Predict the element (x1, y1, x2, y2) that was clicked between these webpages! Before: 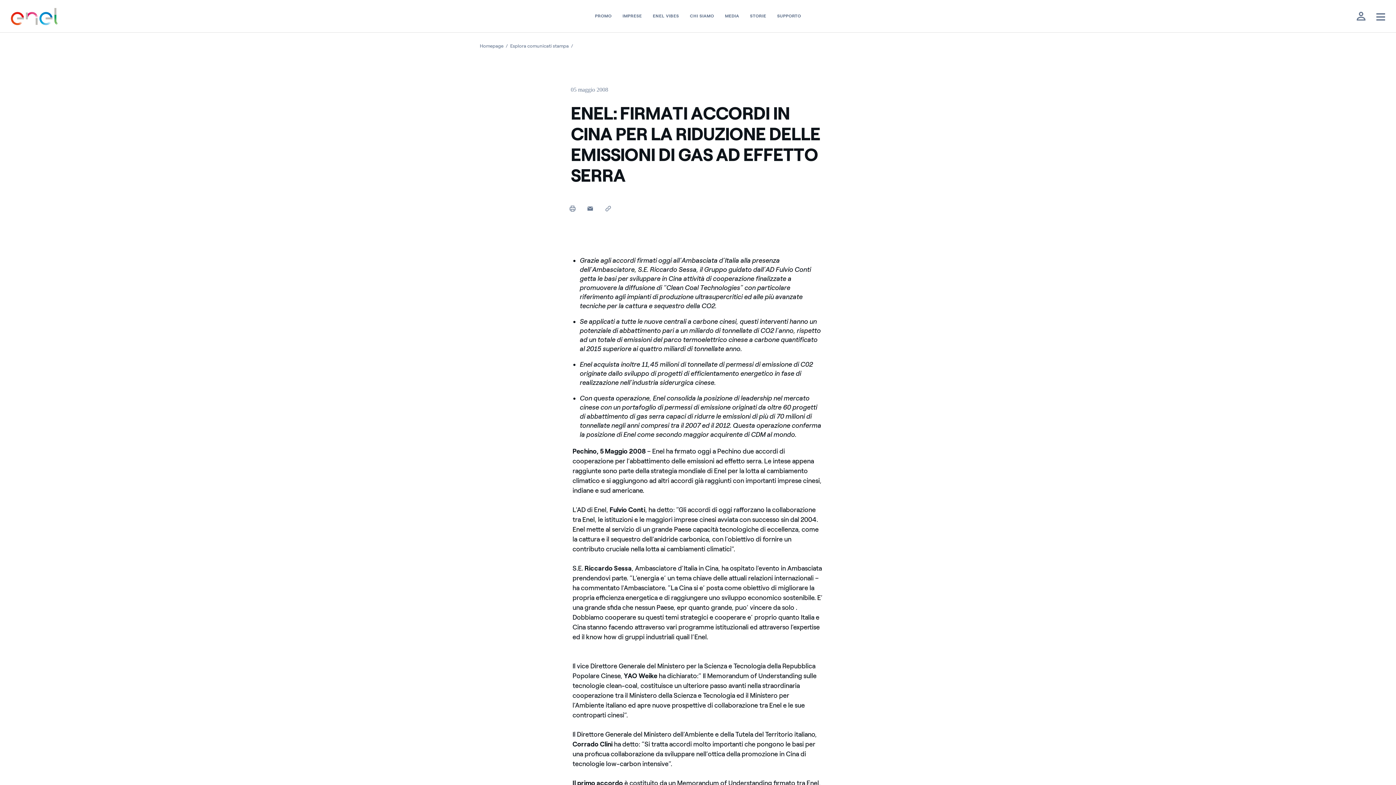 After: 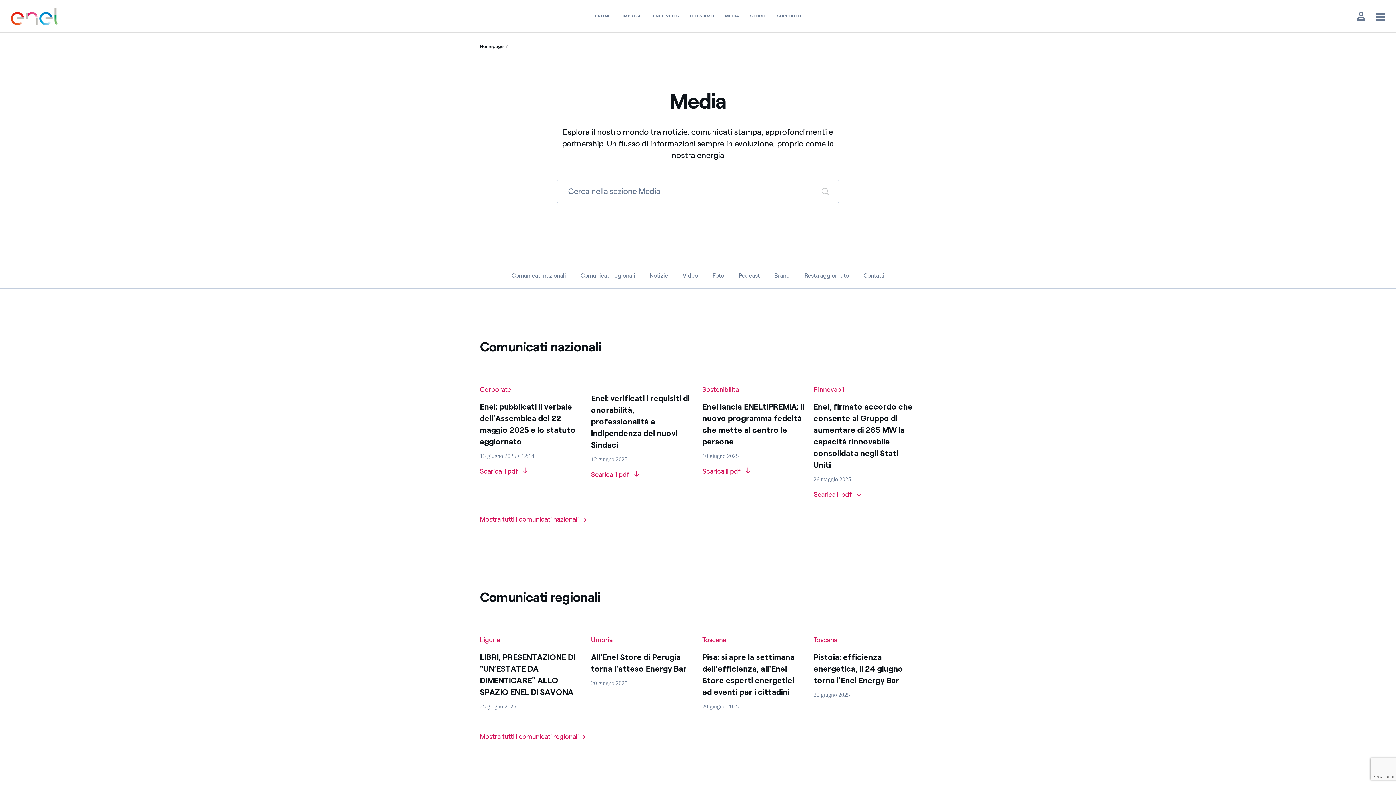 Action: bbox: (719, 10, 744, 21) label: Media